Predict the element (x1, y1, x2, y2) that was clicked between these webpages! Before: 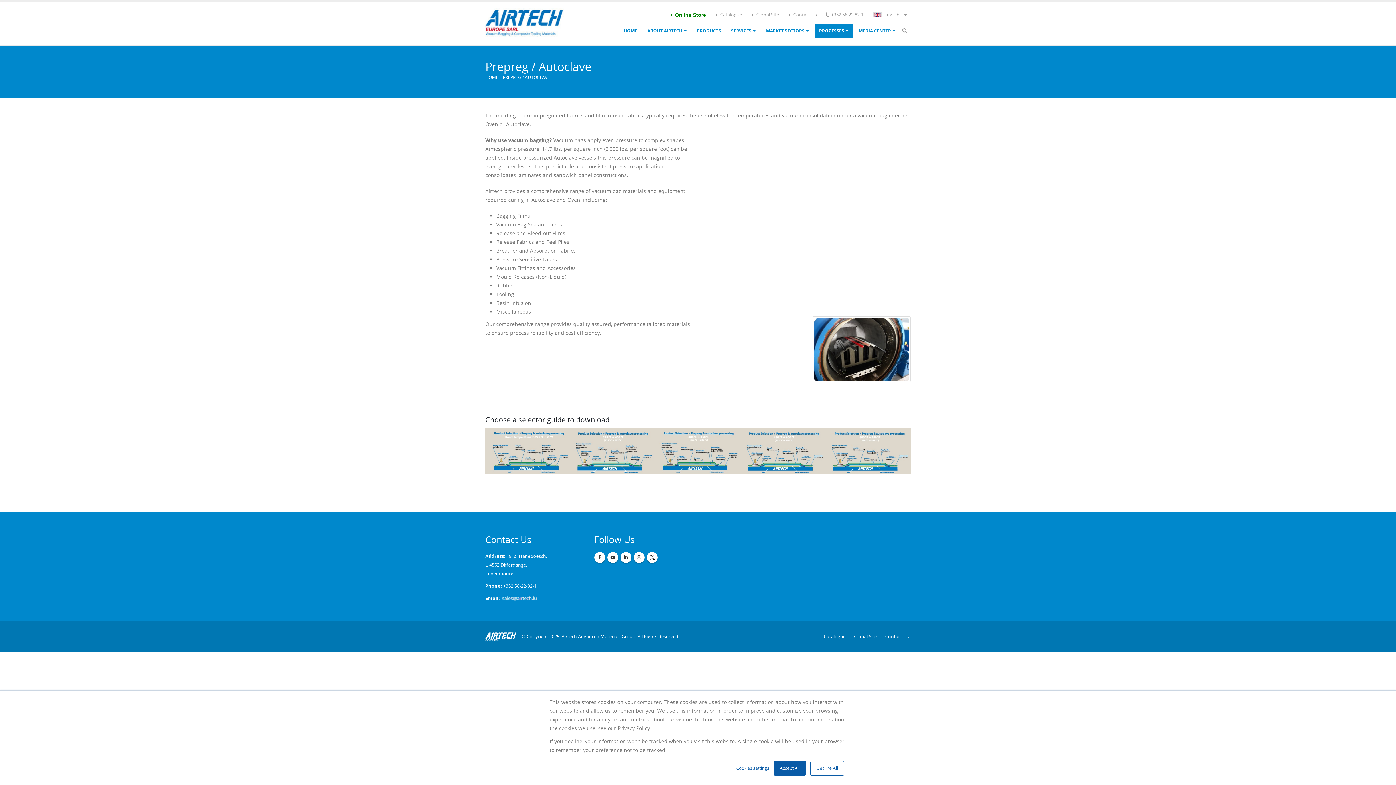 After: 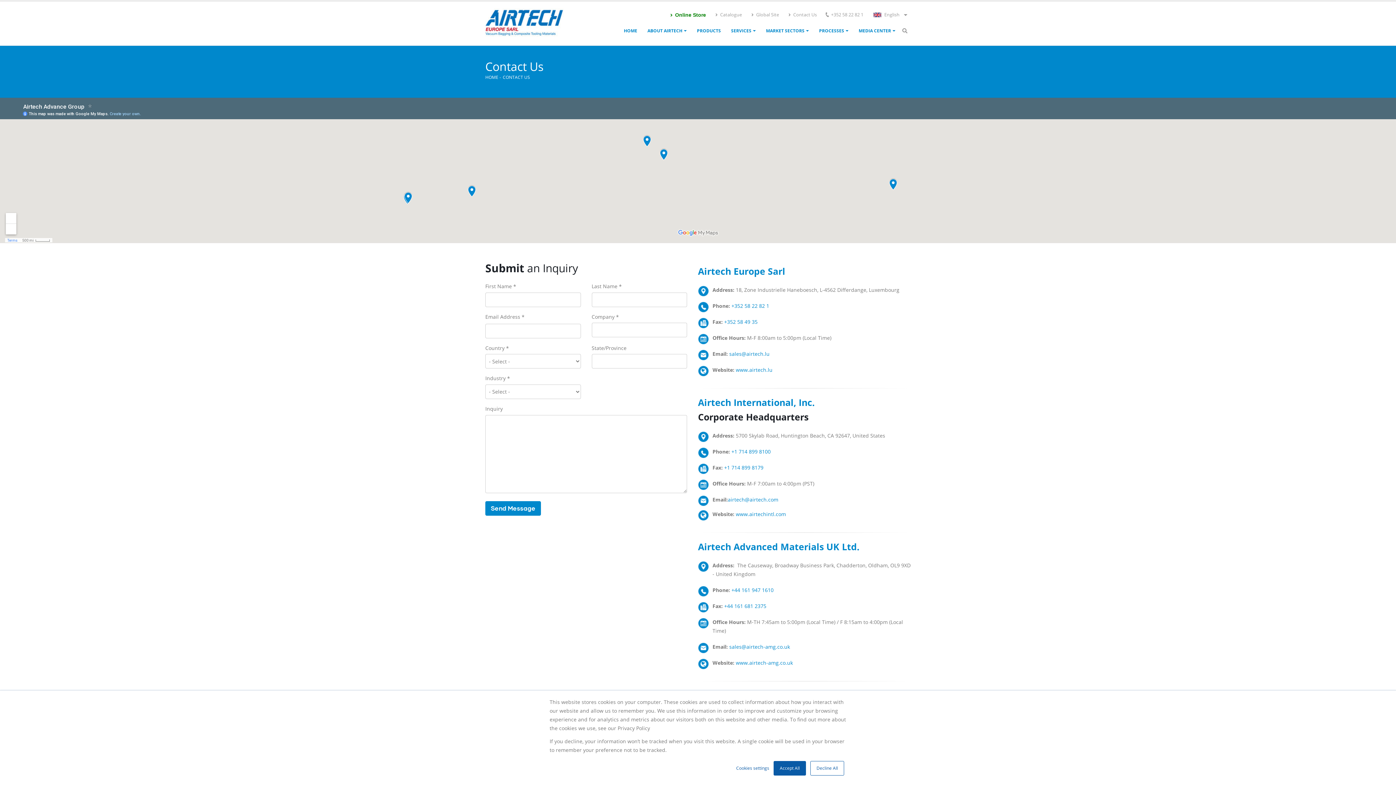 Action: label: Contact Us bbox: (783, 8, 820, 21)